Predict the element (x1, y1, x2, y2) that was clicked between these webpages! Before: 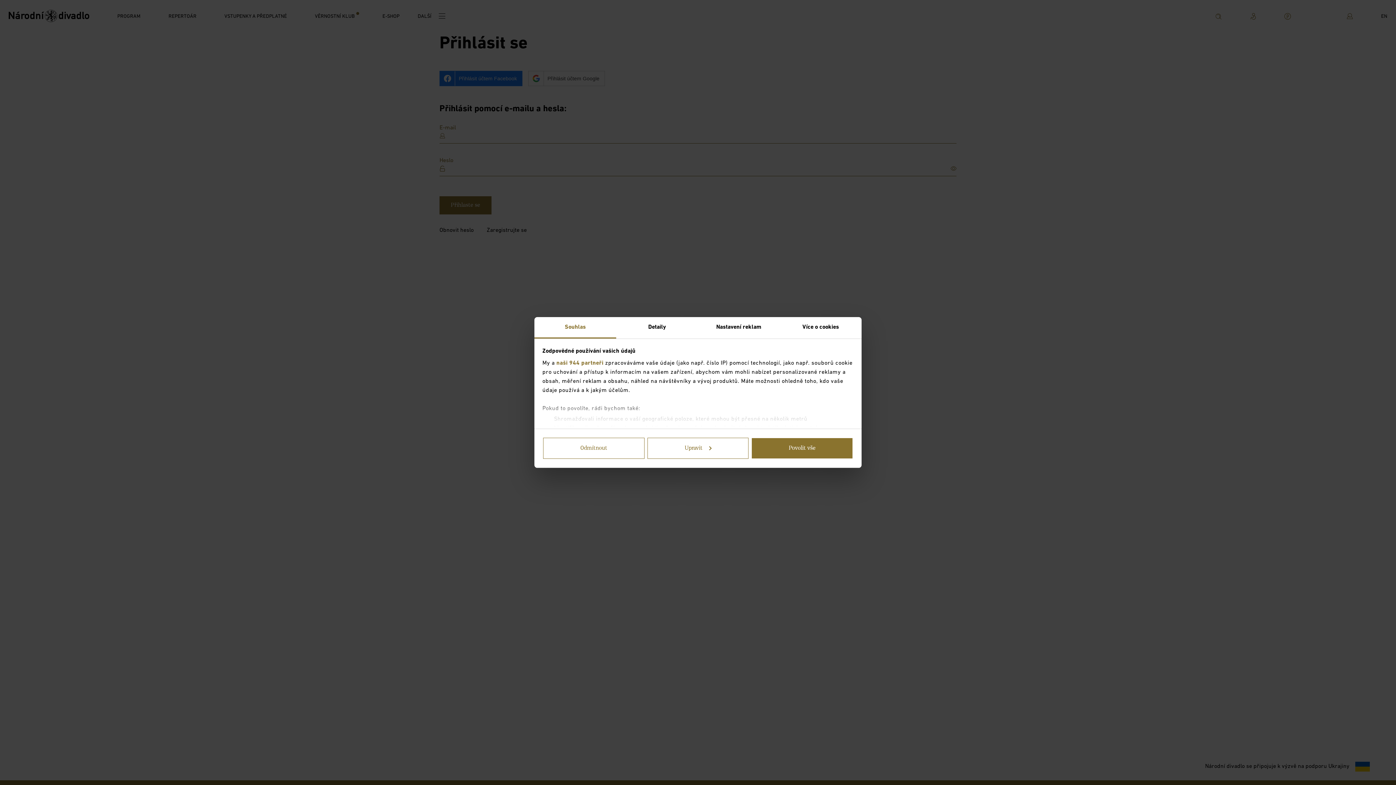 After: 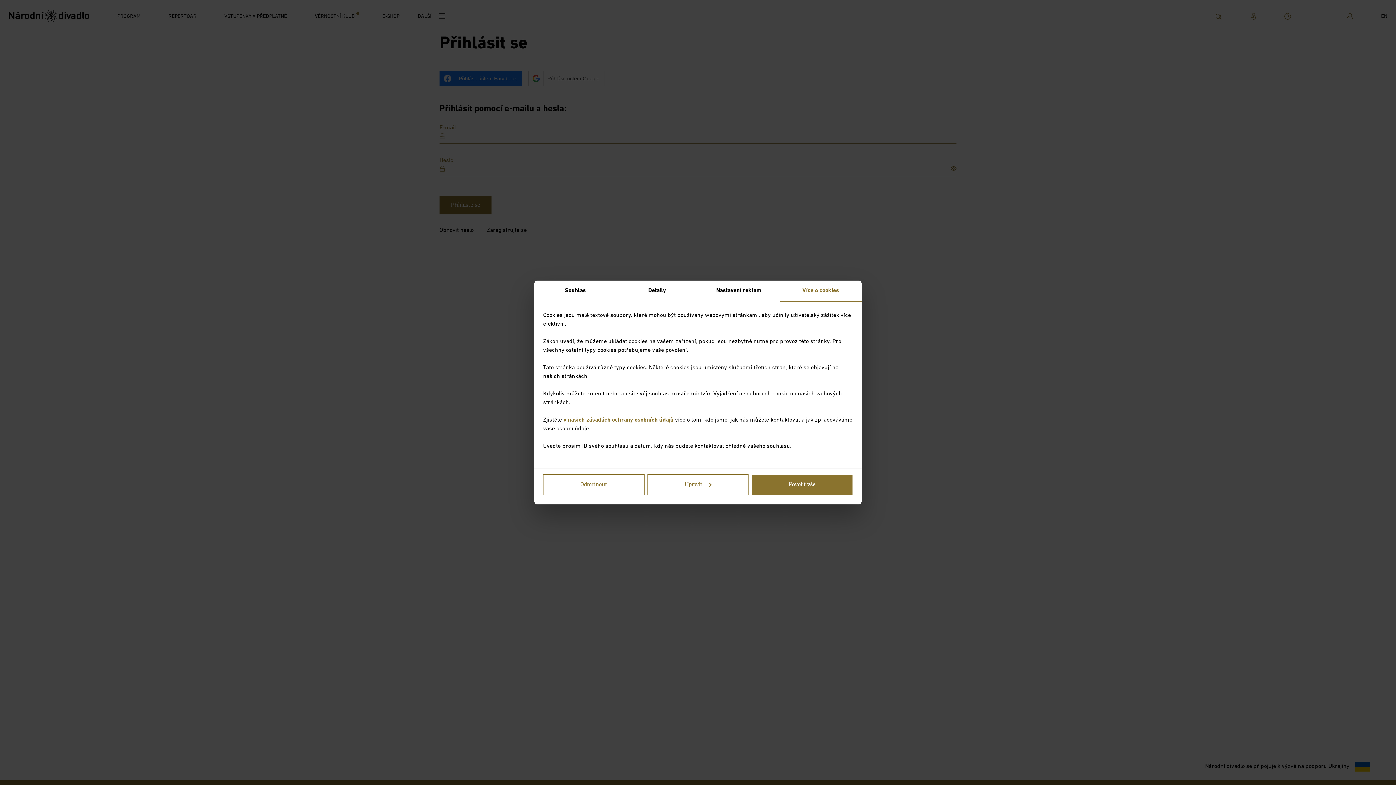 Action: label: Více o cookies bbox: (780, 317, 861, 338)